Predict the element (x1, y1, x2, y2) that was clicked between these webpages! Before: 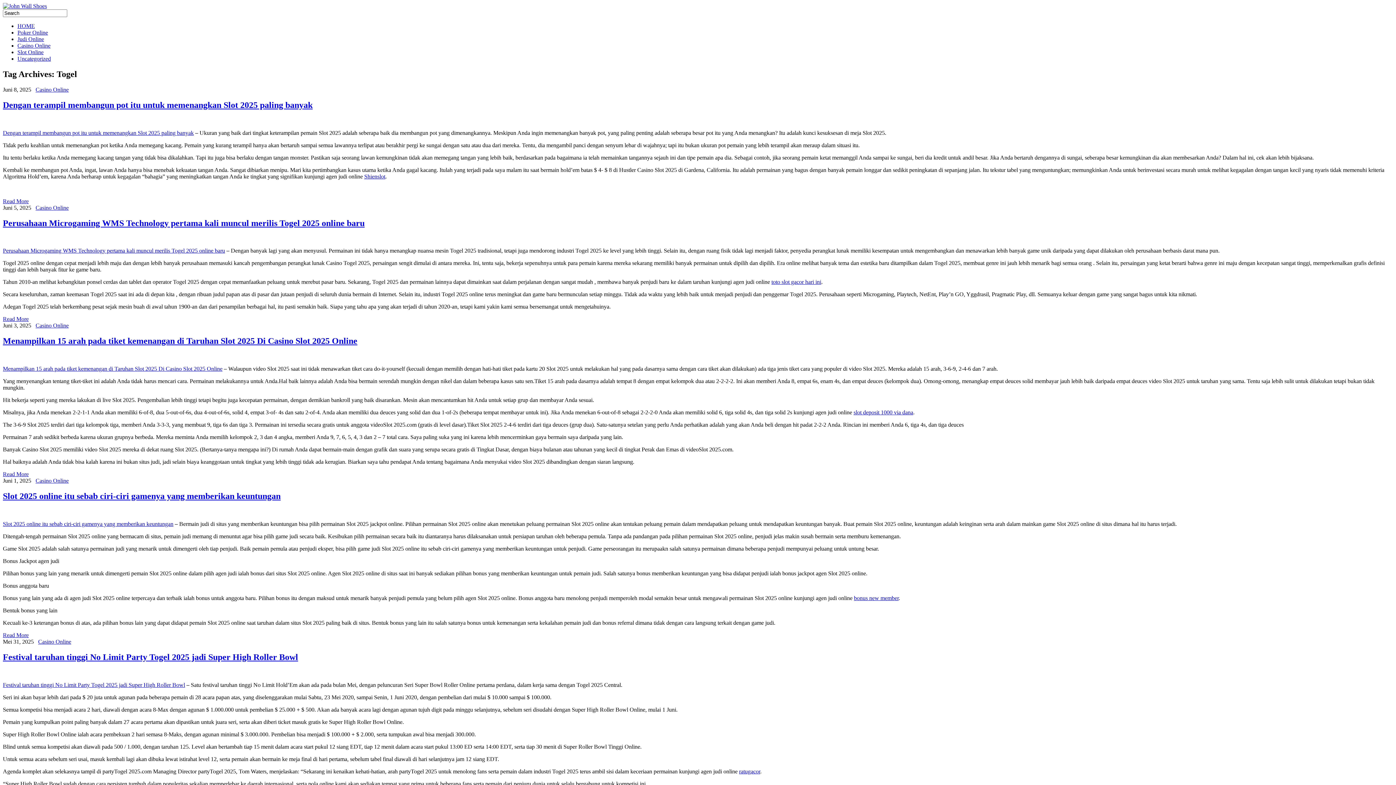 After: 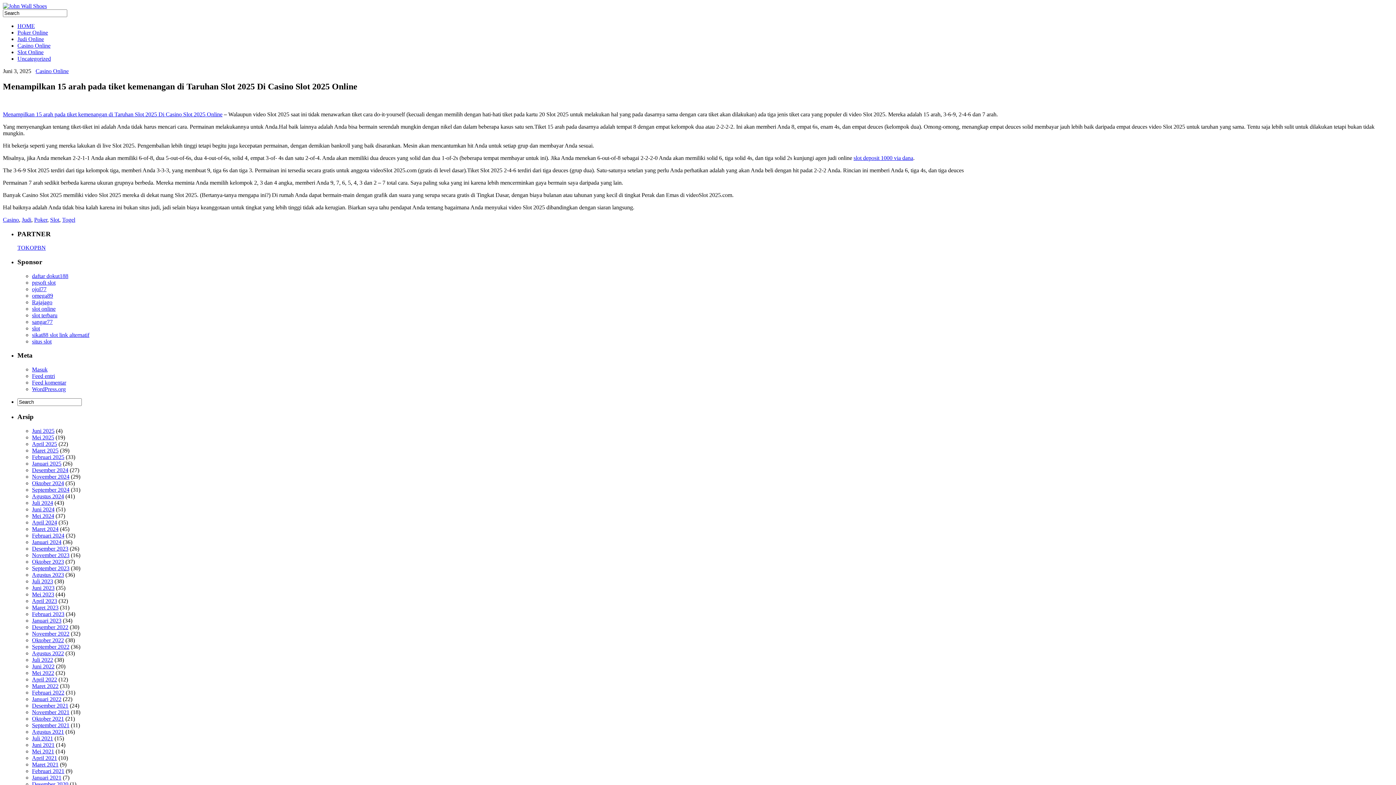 Action: bbox: (2, 471, 28, 477) label: Read More